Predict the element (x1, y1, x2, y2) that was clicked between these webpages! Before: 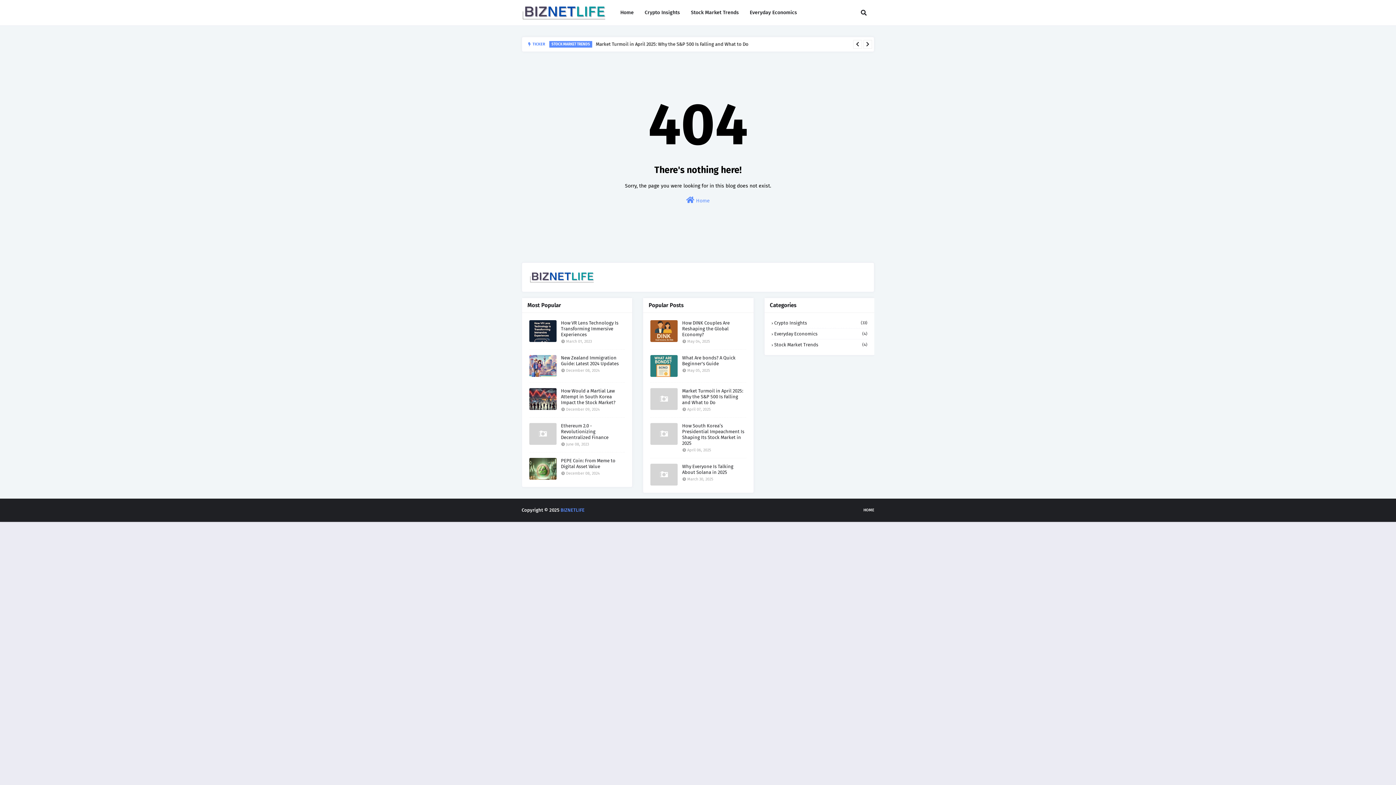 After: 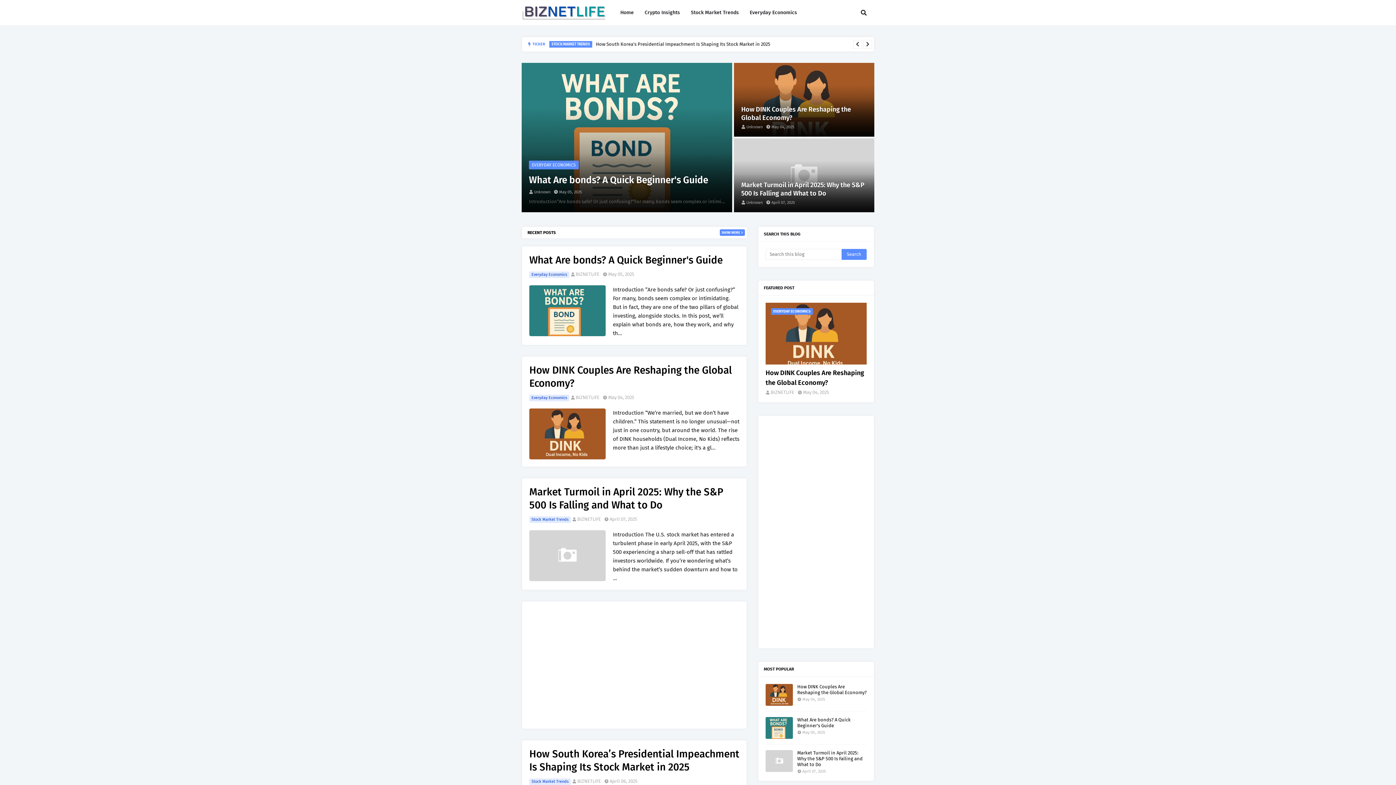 Action: bbox: (521, 3, 607, 23)